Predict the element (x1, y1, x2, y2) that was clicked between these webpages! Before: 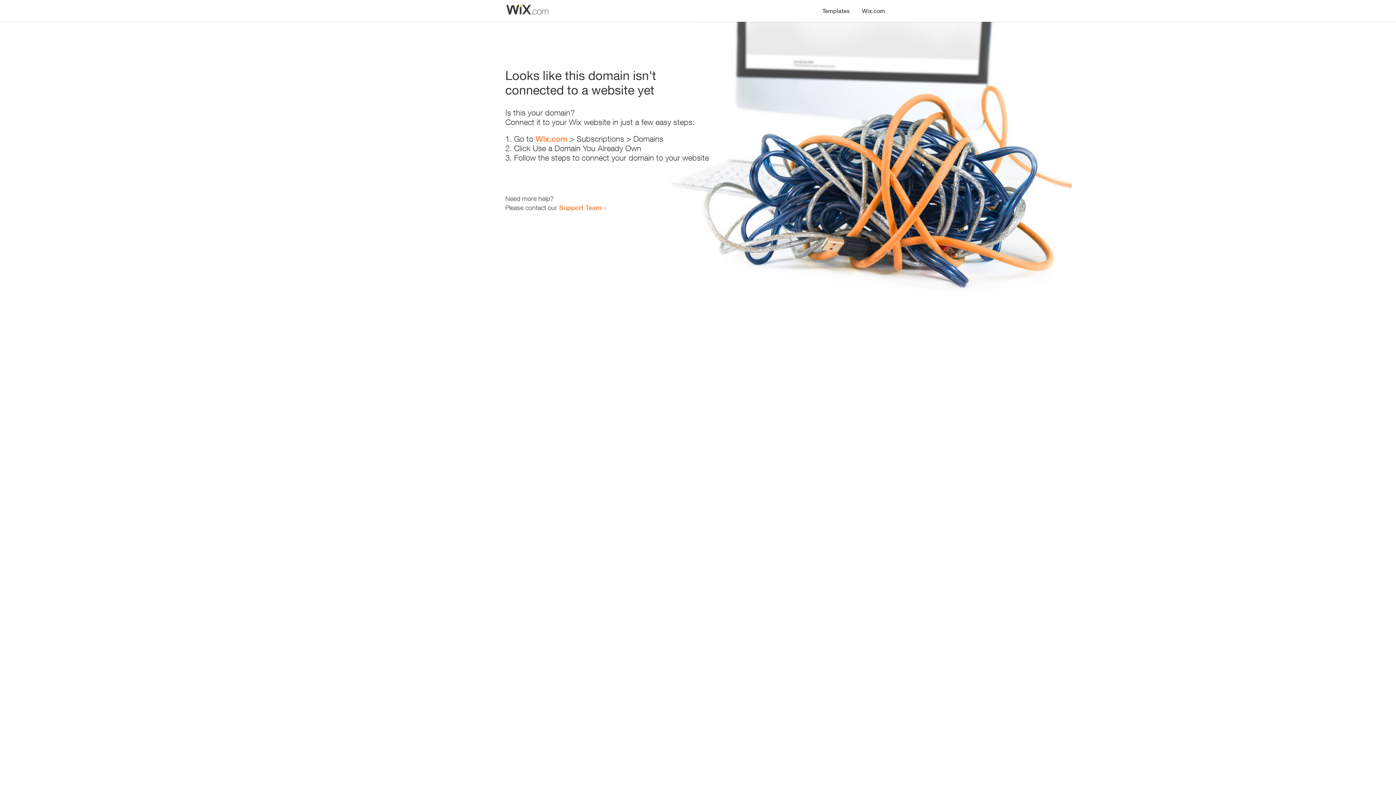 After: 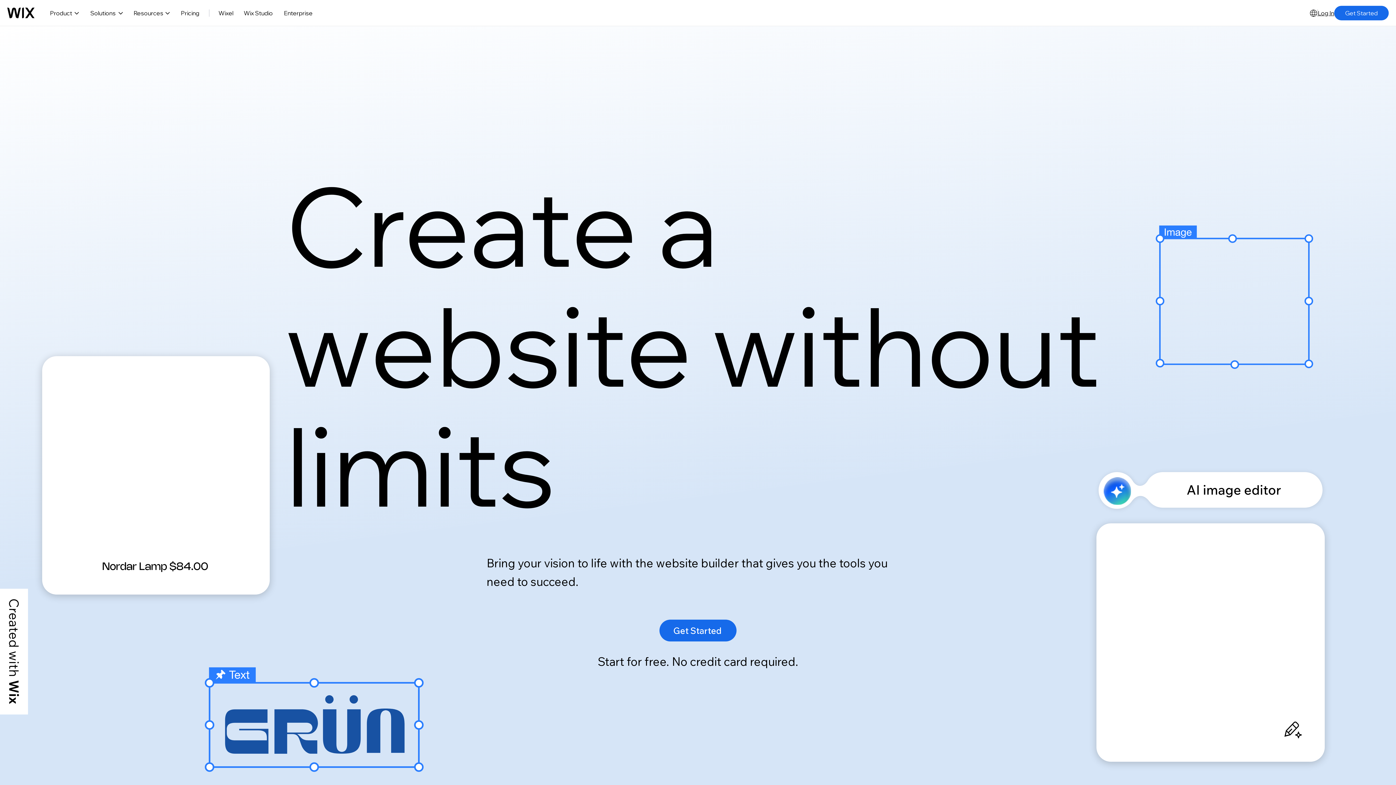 Action: bbox: (856, 0, 890, 14) label: Wix.com